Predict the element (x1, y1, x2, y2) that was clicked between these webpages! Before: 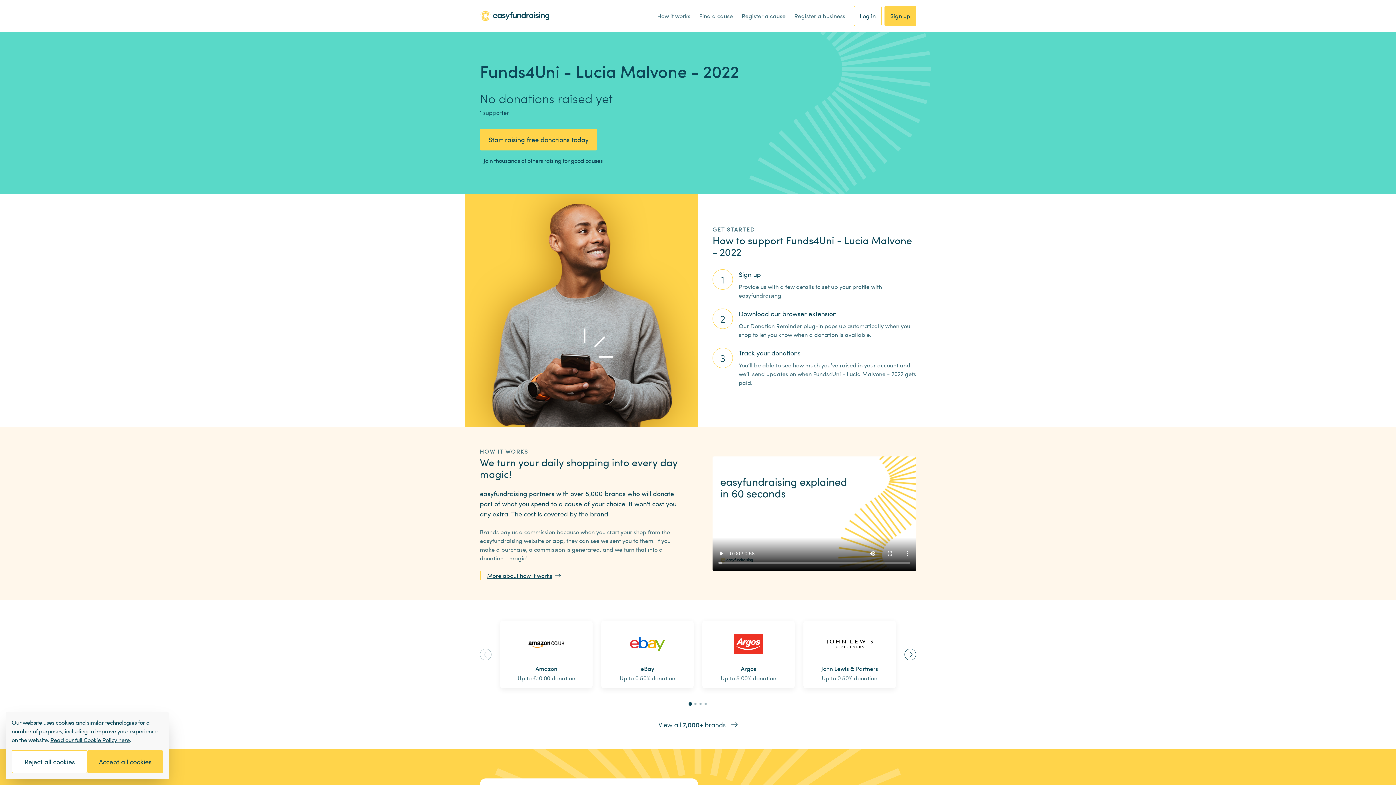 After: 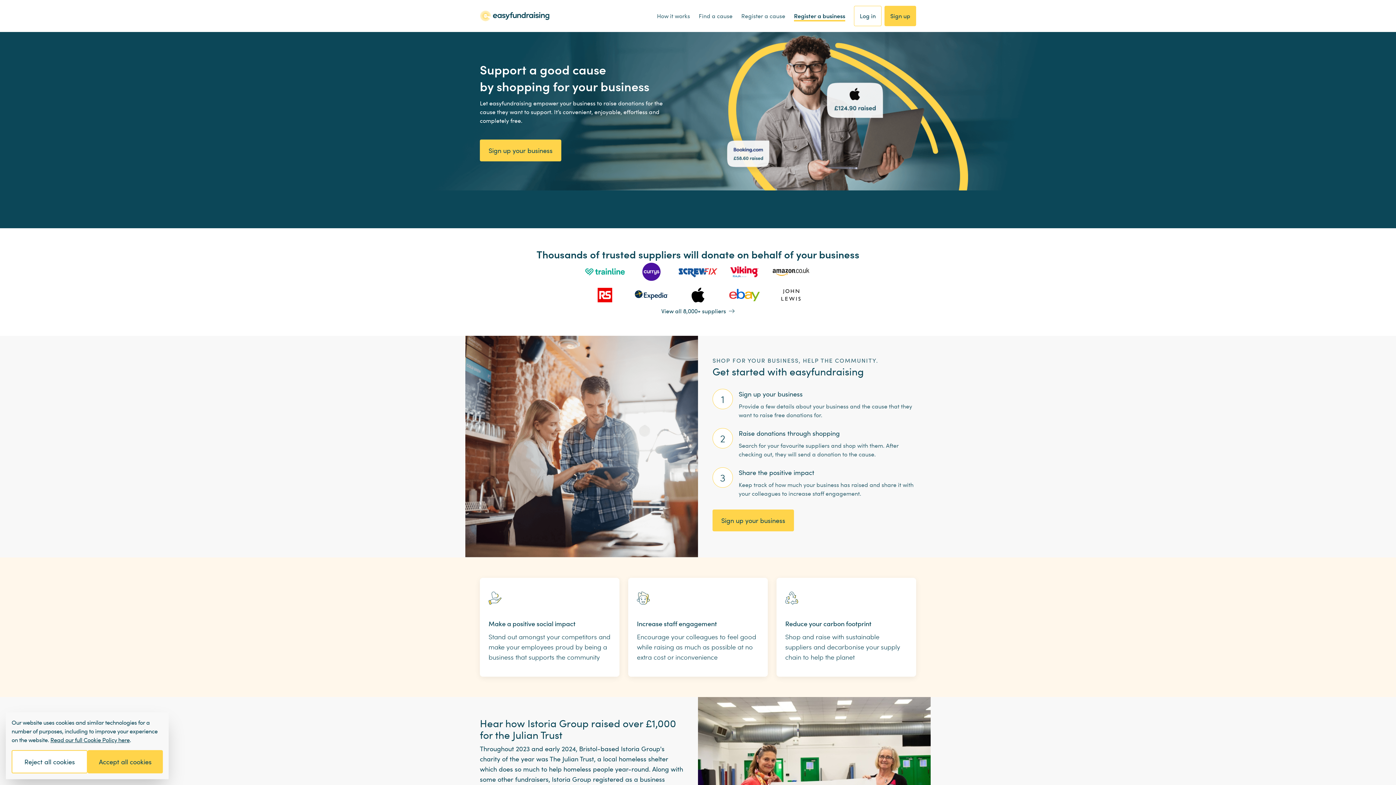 Action: label: Register a business bbox: (794, 11, 845, 20)